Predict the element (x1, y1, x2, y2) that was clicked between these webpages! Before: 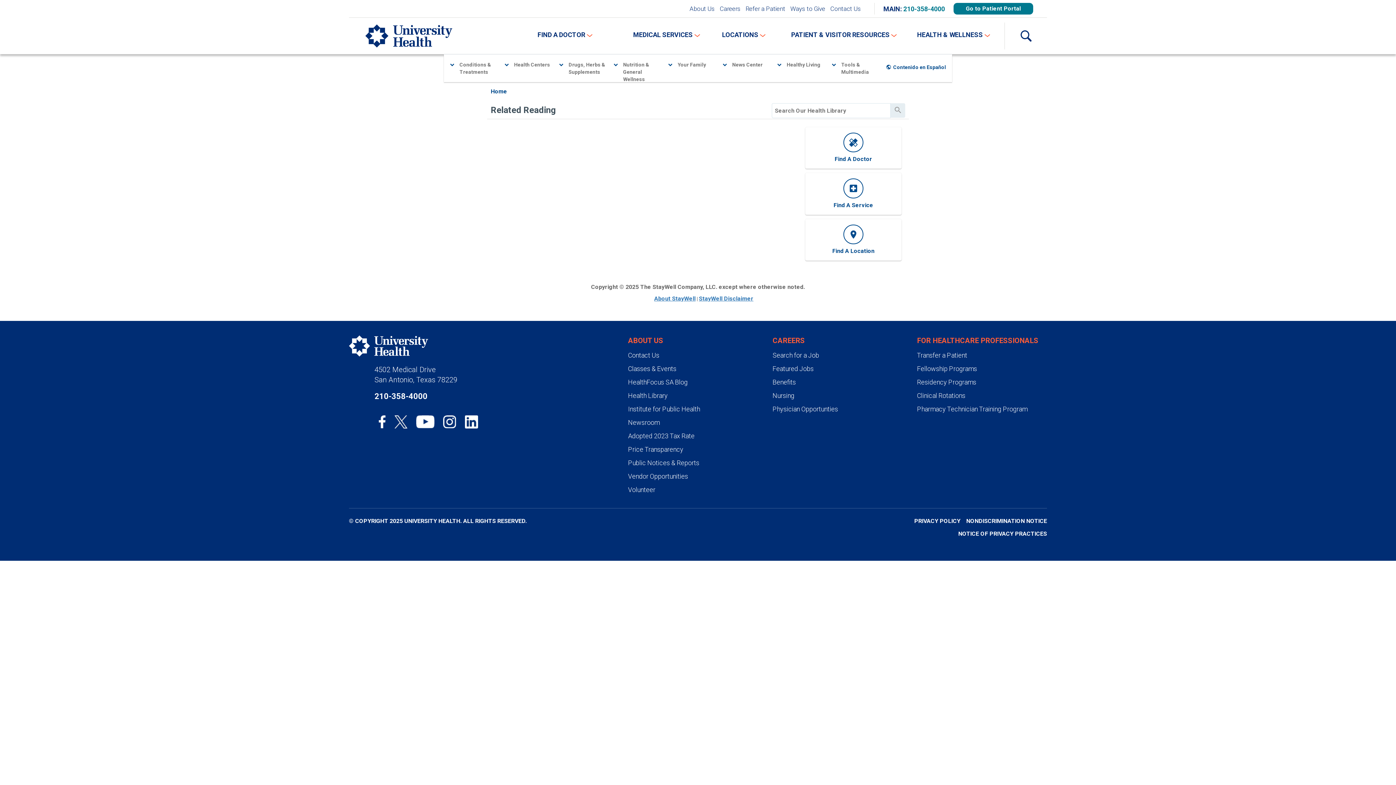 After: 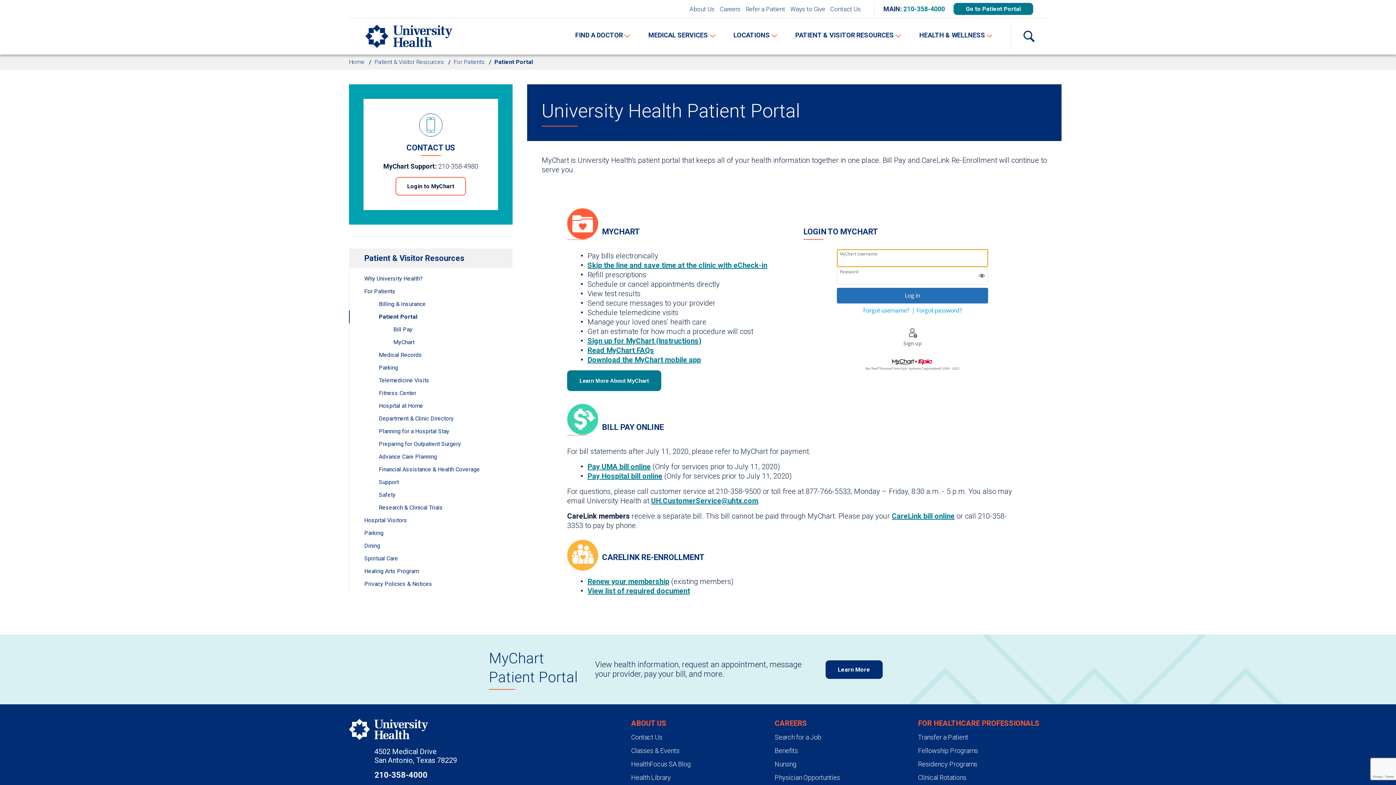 Action: bbox: (953, 2, 1033, 14) label: Go to Patient Portal